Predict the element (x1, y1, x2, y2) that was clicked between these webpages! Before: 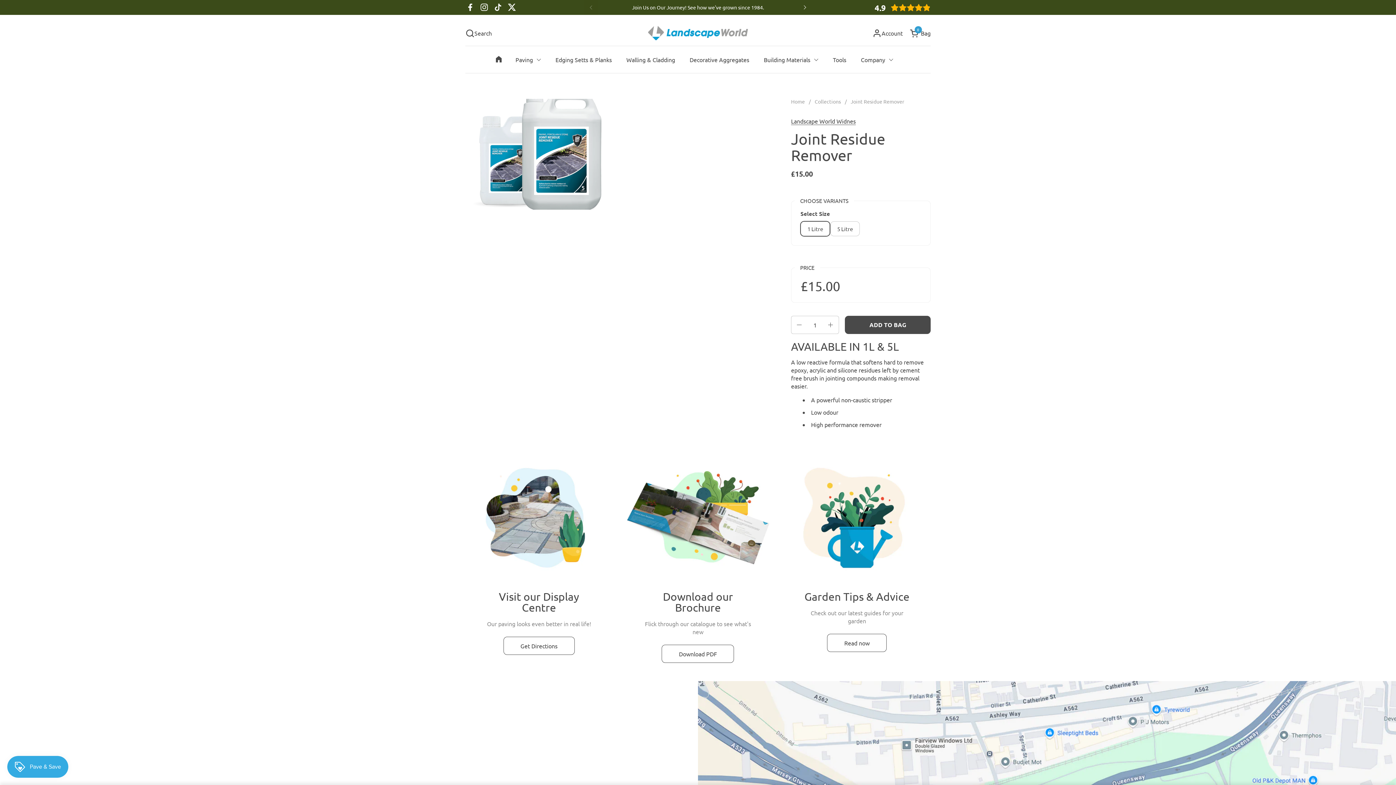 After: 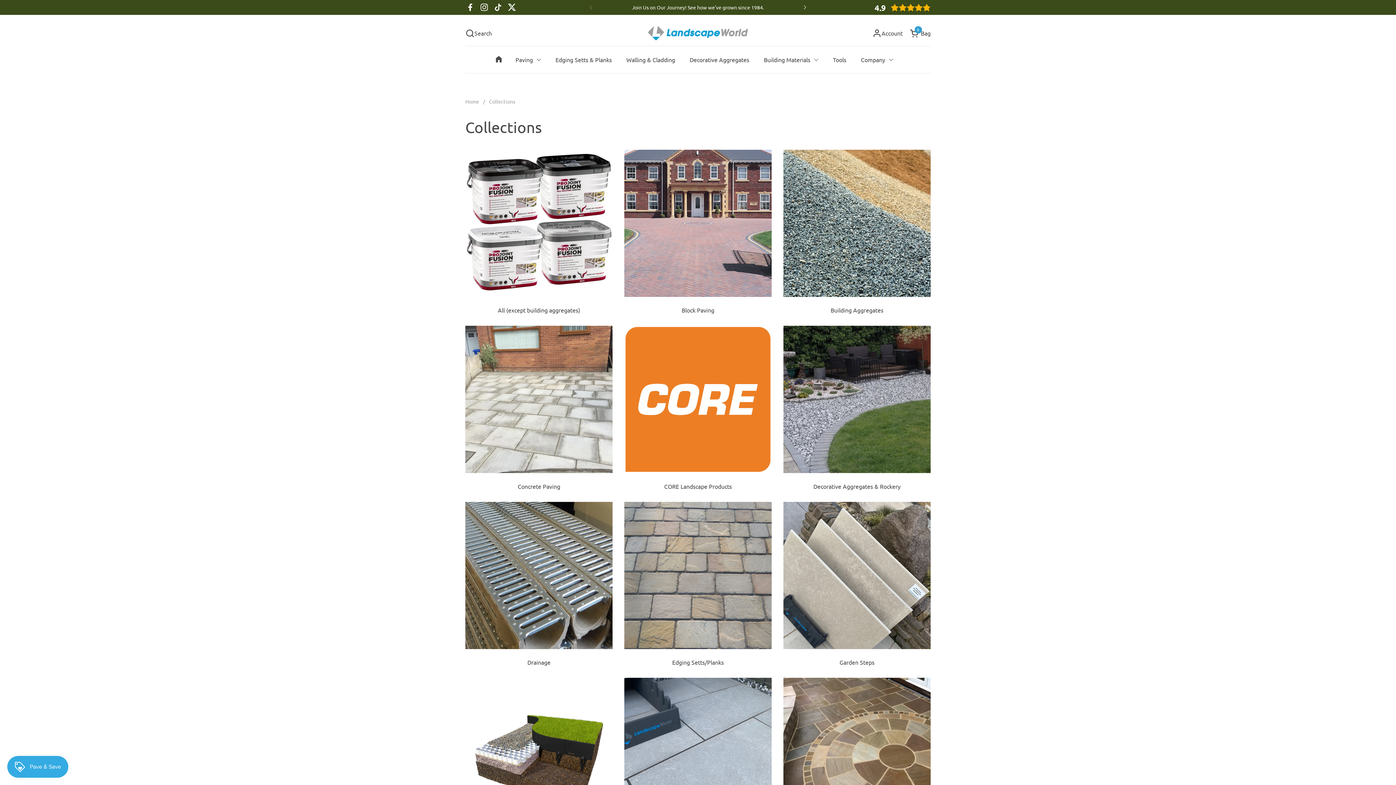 Action: label: Collections bbox: (814, 98, 841, 105)